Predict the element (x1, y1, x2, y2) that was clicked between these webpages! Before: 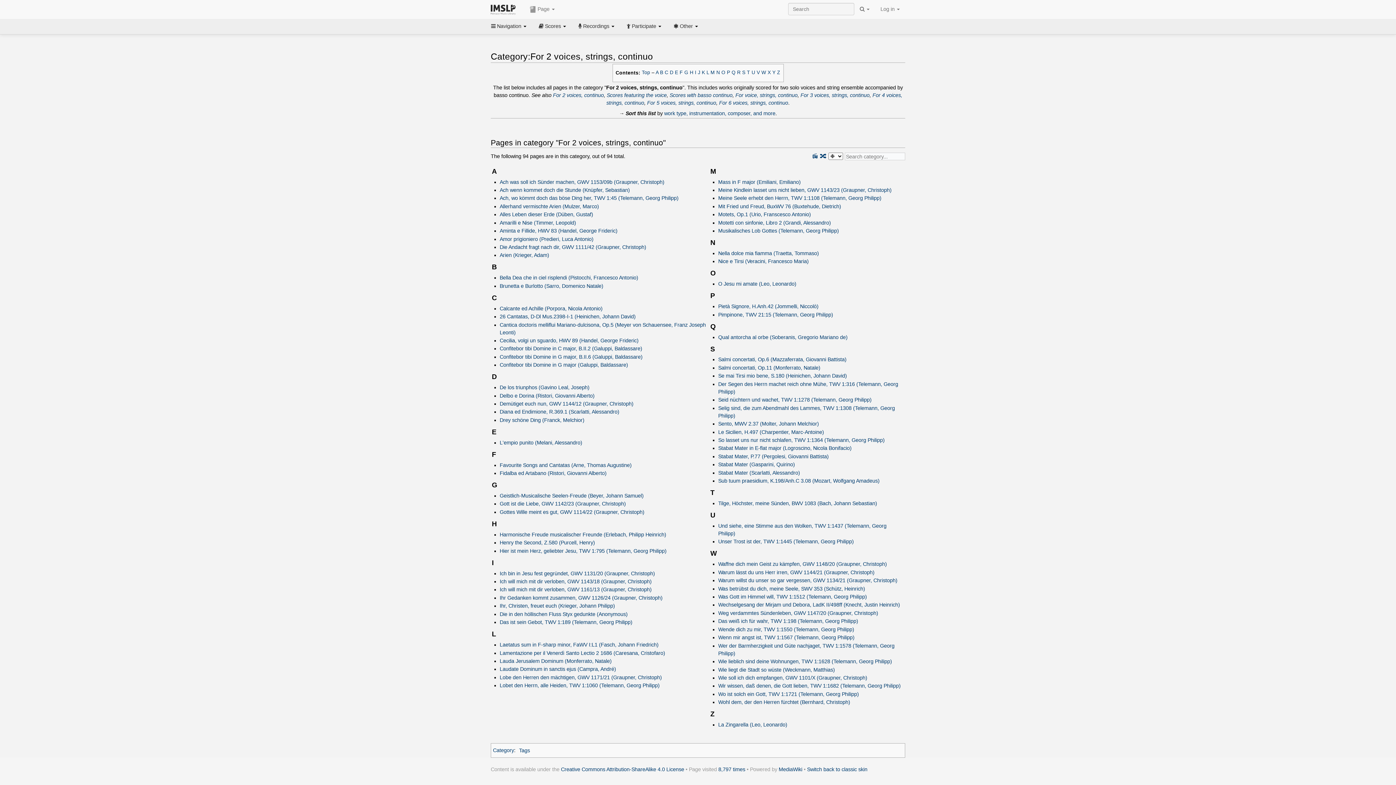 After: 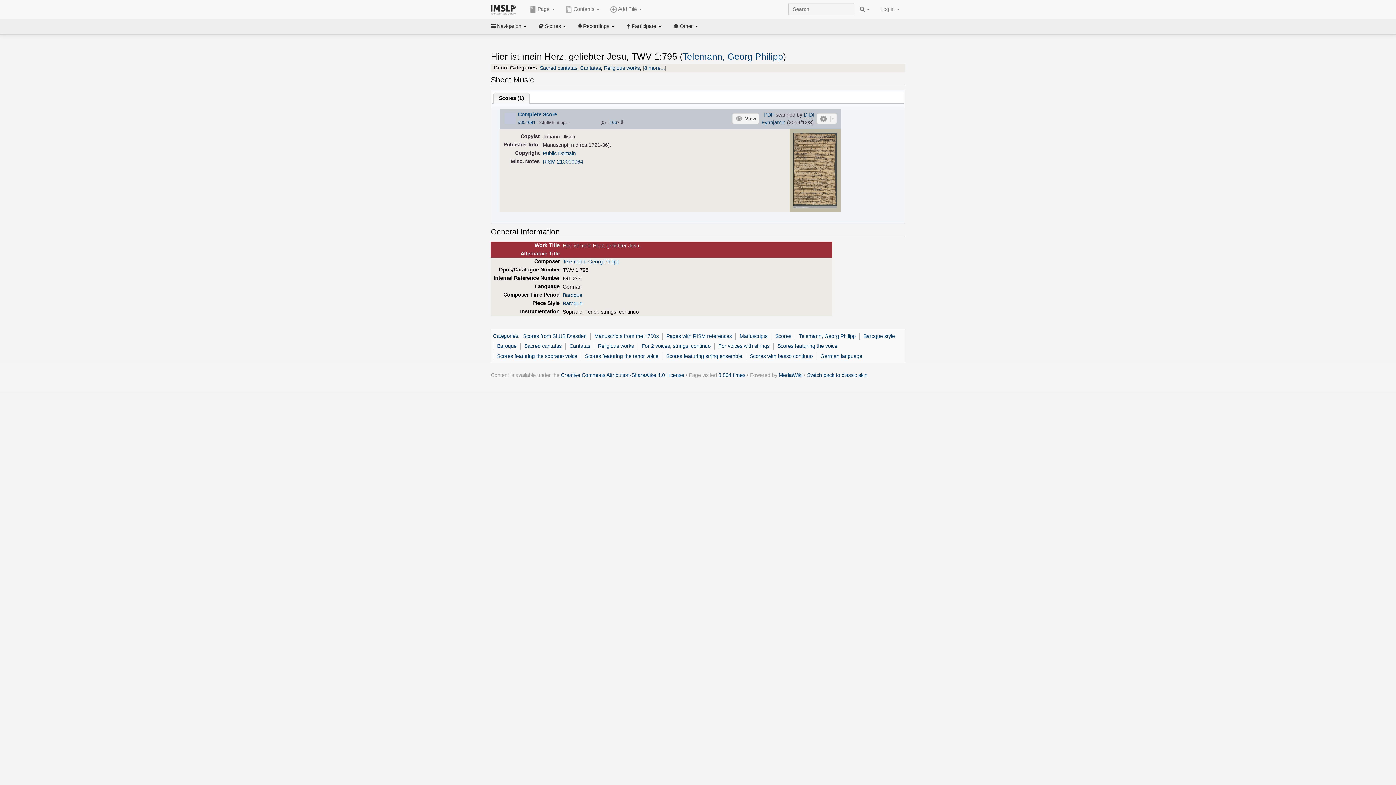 Action: label: Hier ist mein Herz, geliebter Jesu, TWV 1:795 (Telemann, Georg Philipp) bbox: (499, 548, 666, 554)